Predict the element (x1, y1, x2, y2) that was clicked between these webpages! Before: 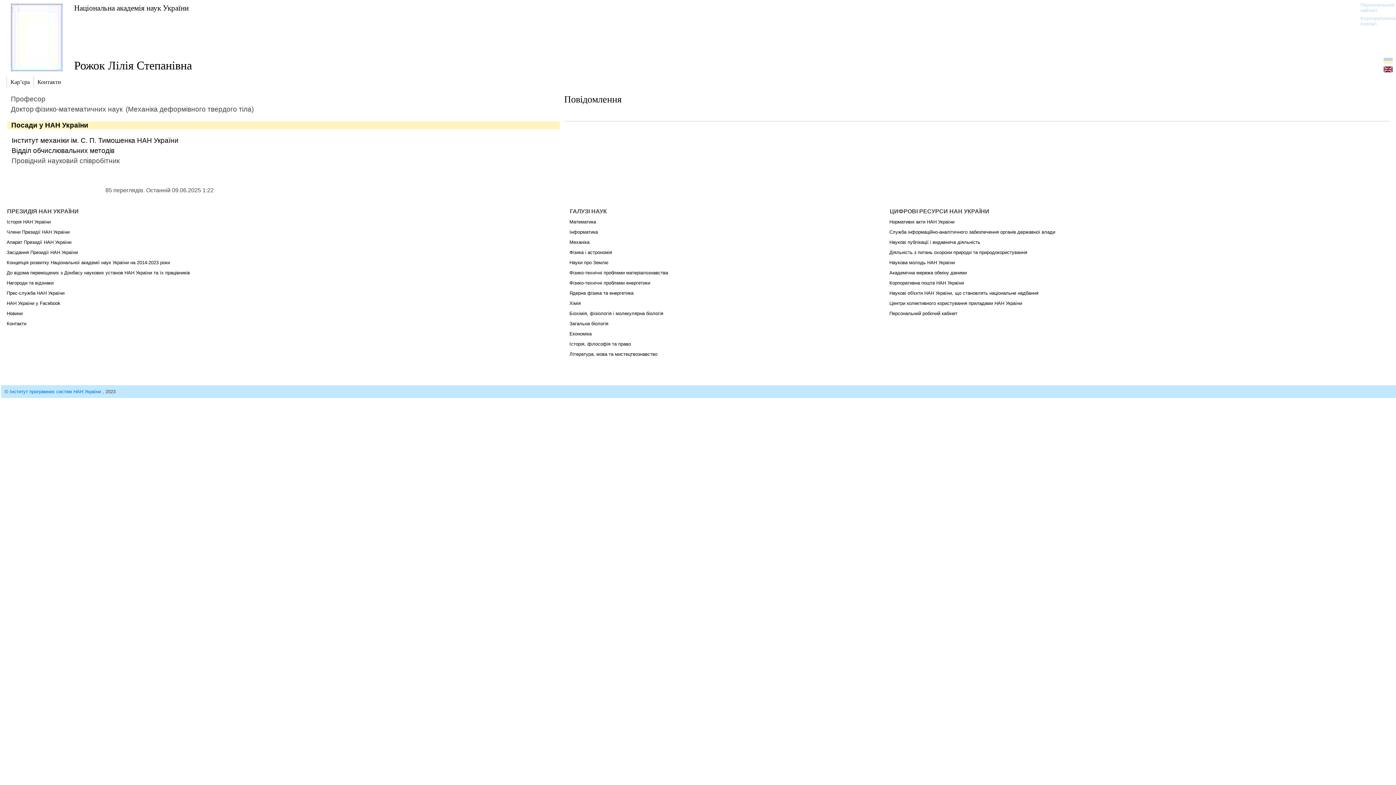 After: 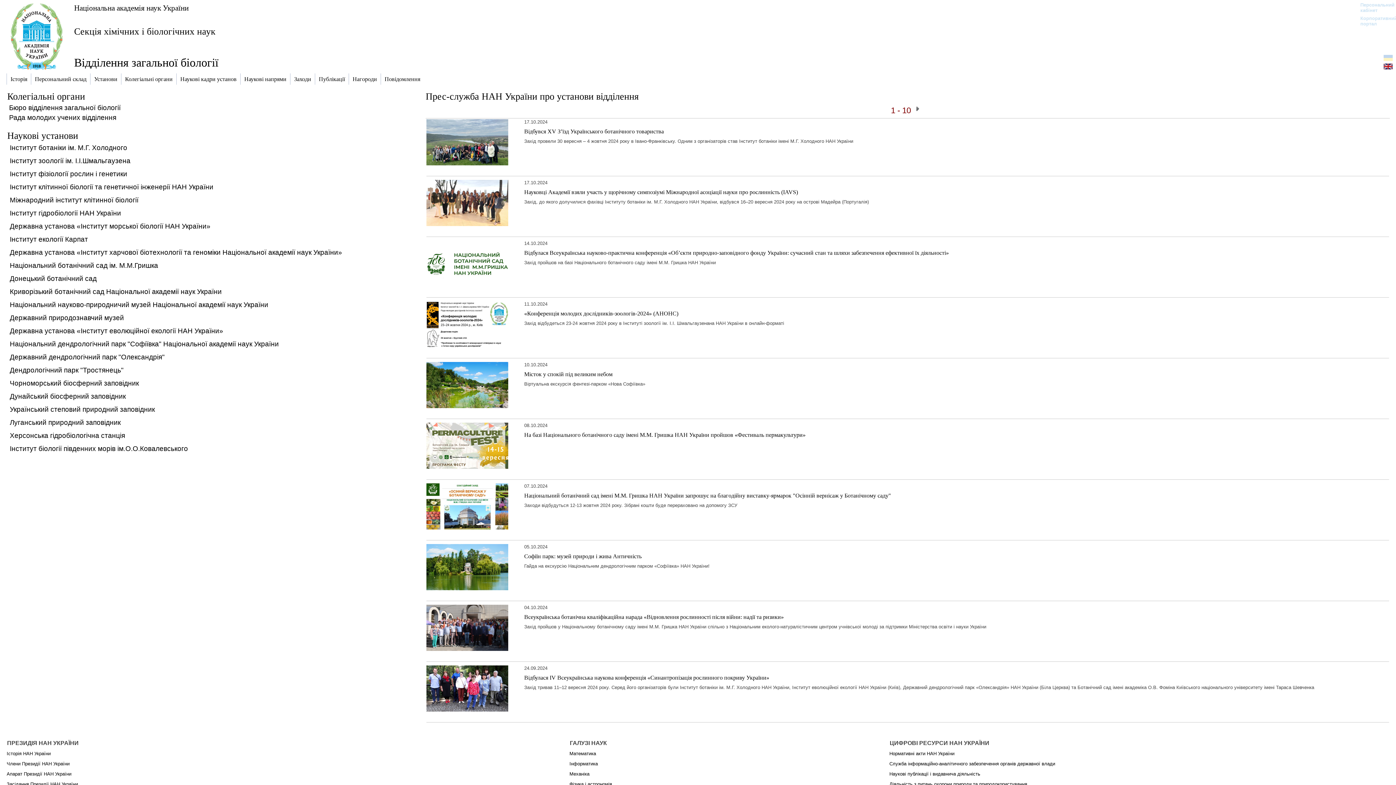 Action: bbox: (569, 321, 608, 326) label: Загальна біологія